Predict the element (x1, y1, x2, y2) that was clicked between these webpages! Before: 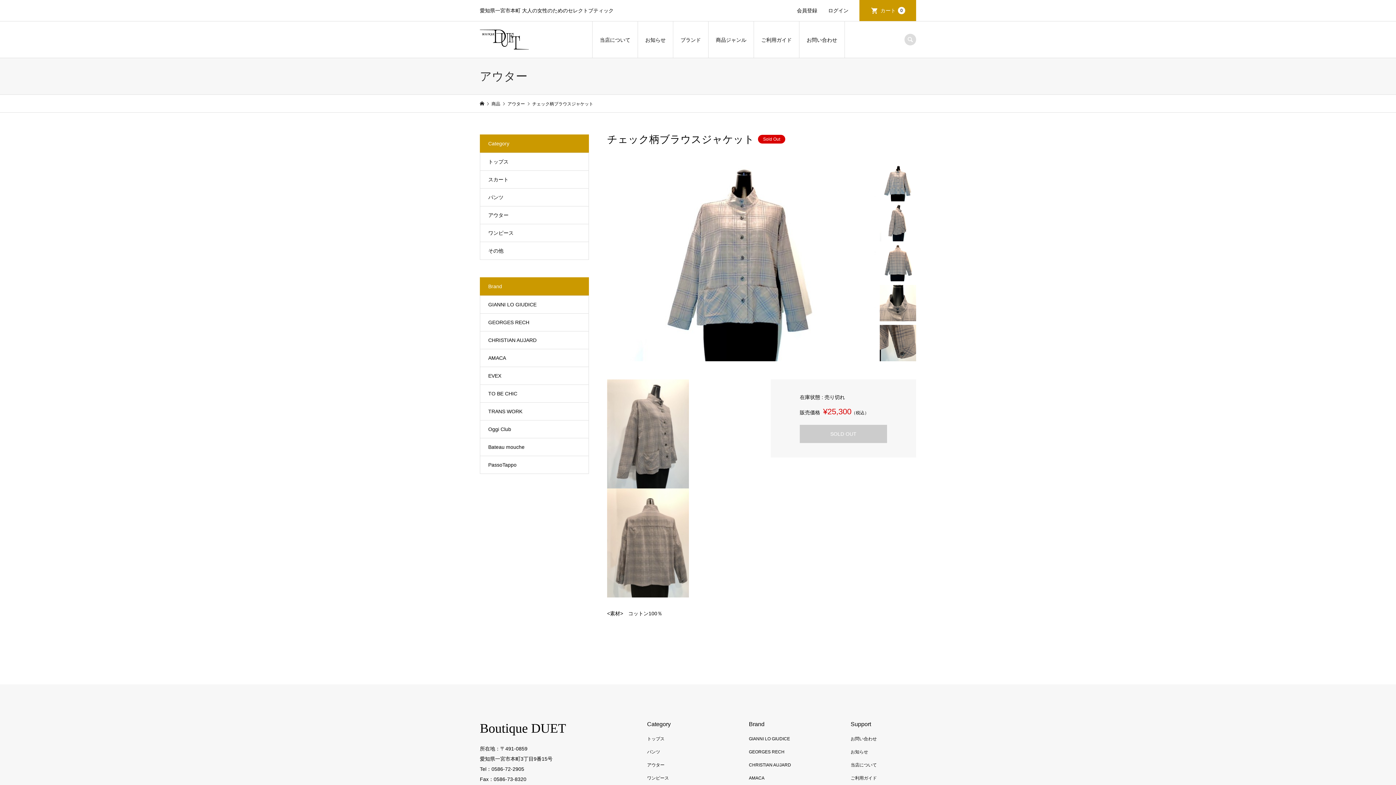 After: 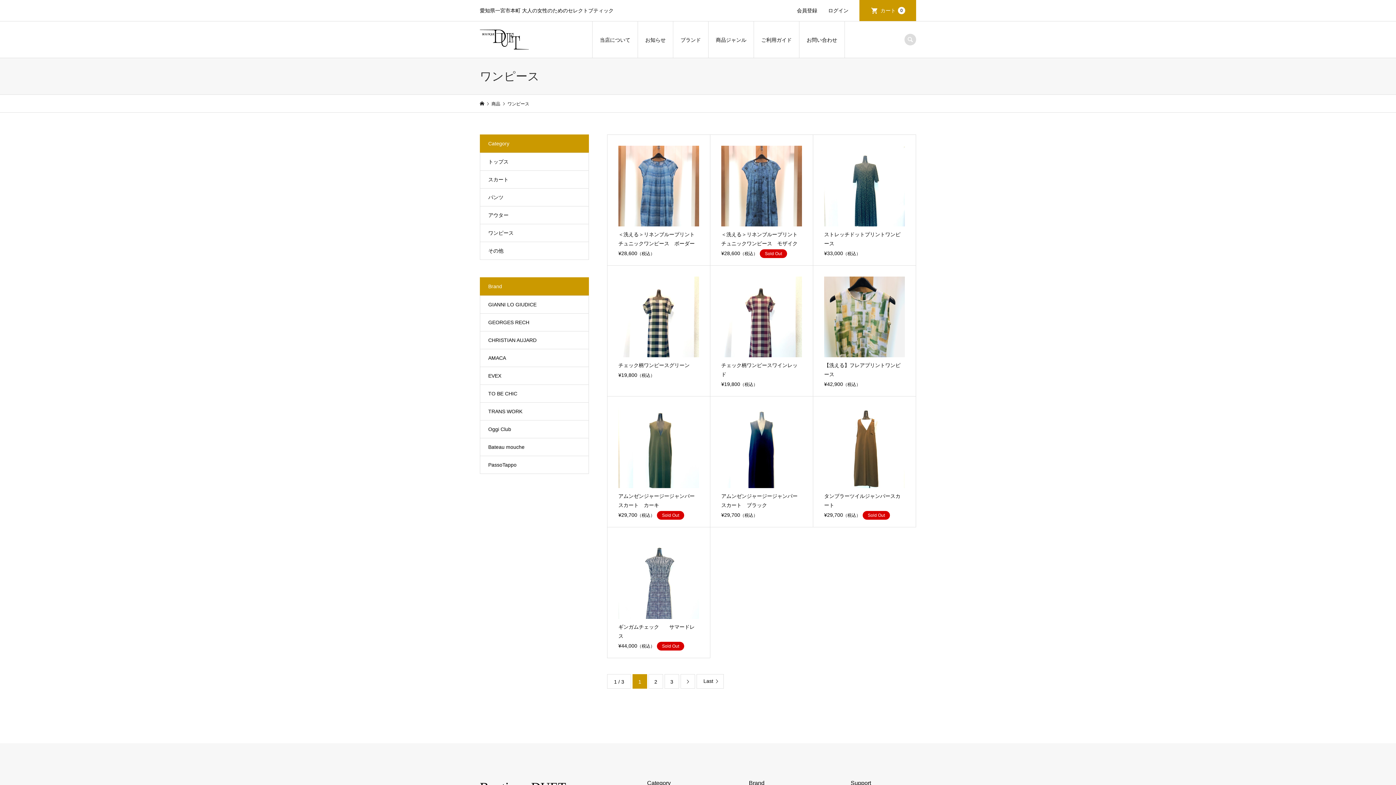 Action: bbox: (480, 224, 588, 241) label: ワンピース